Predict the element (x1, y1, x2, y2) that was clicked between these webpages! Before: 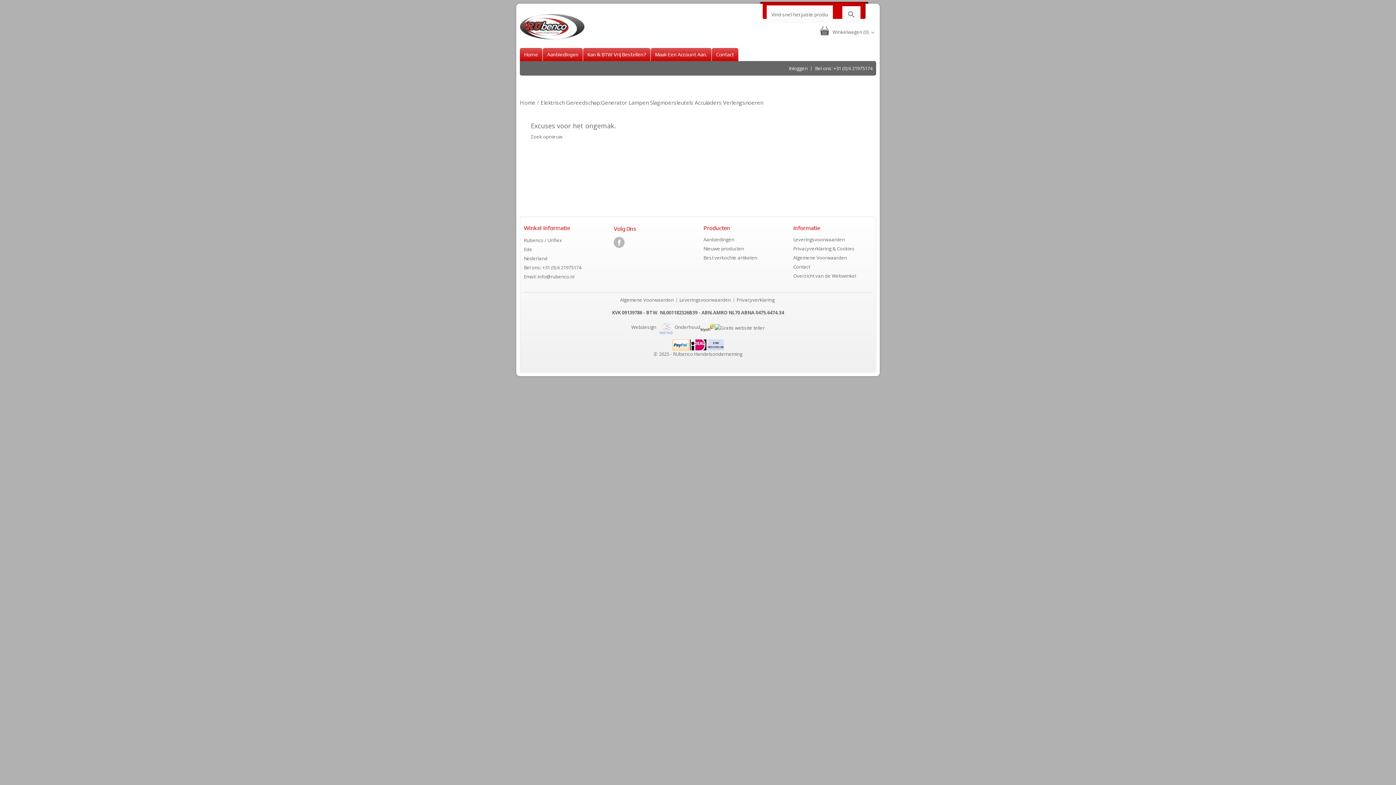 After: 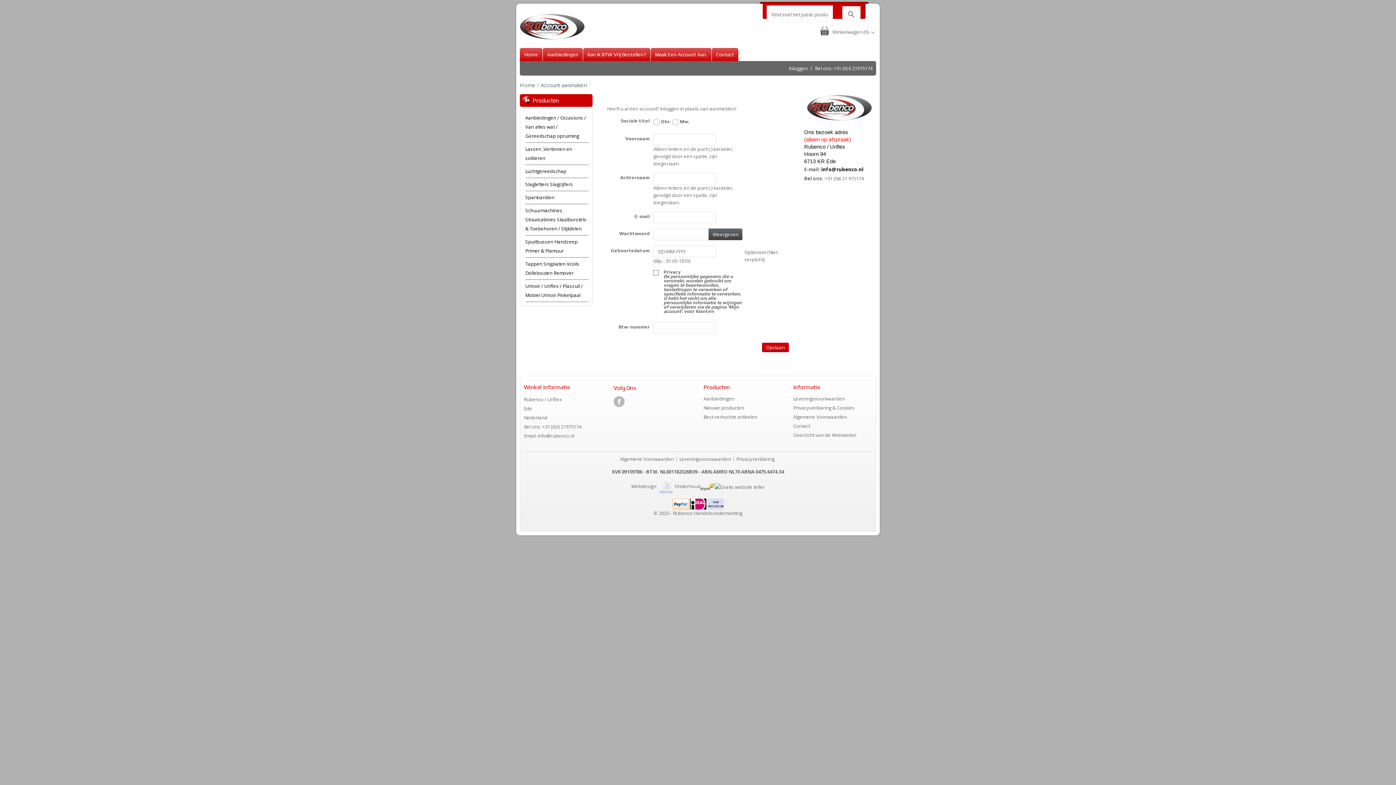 Action: bbox: (650, 48, 711, 61) label: Maak Een Account Aan.